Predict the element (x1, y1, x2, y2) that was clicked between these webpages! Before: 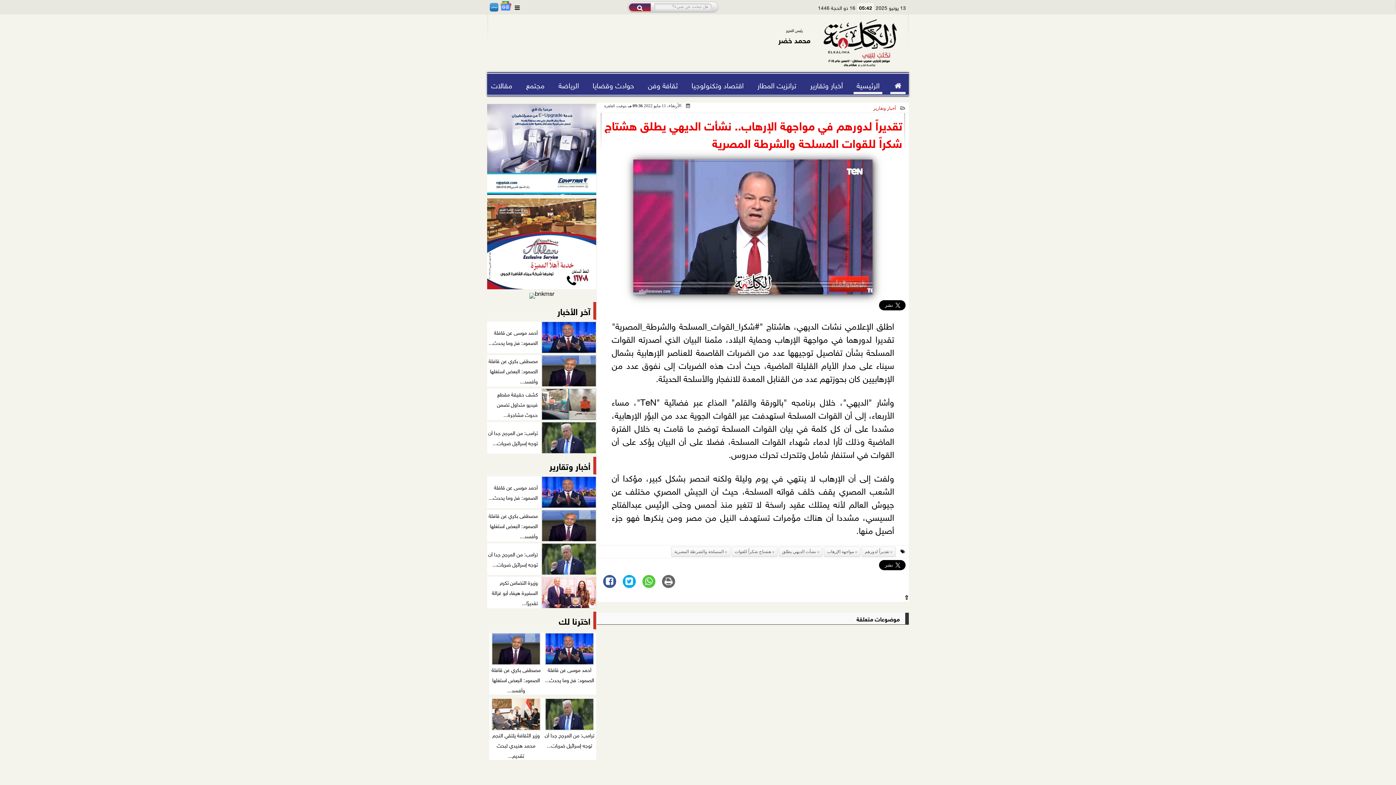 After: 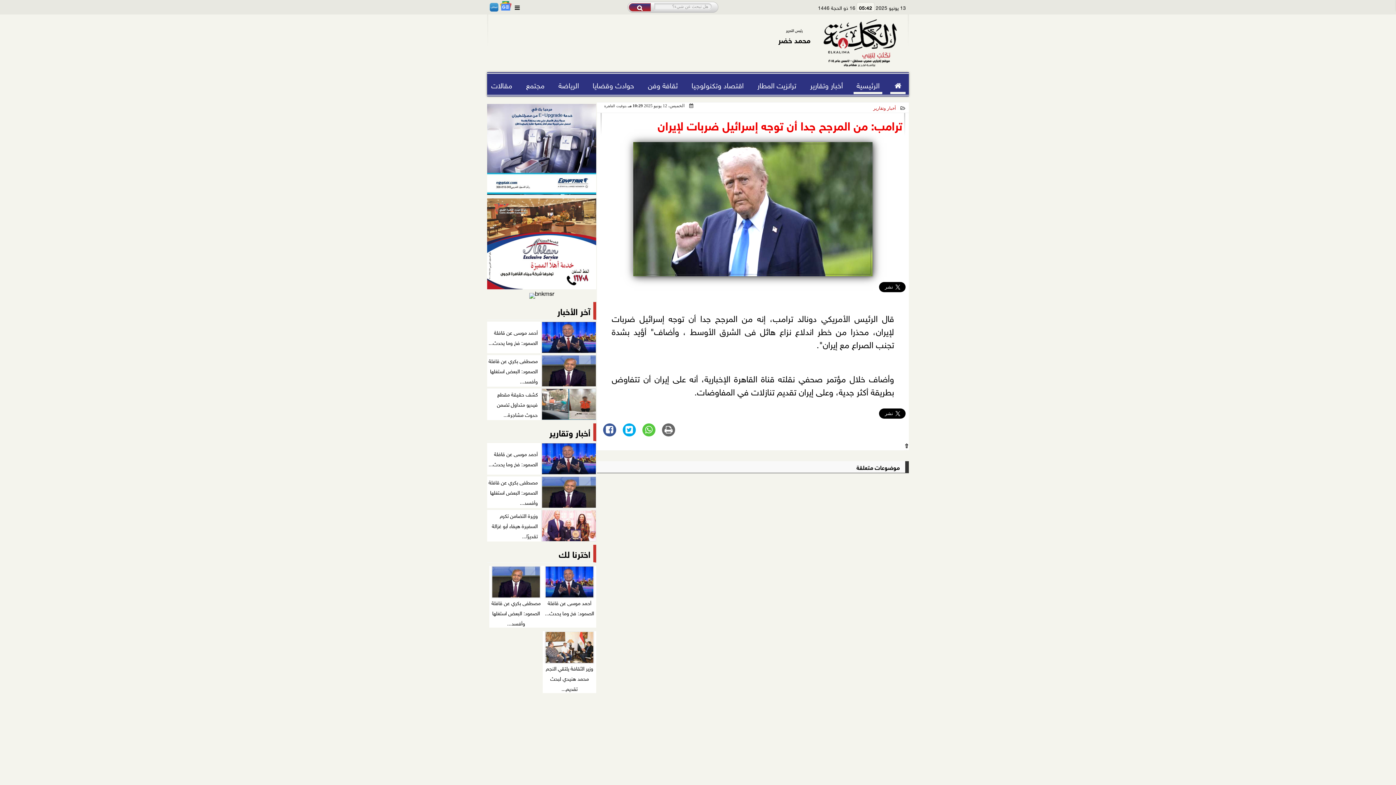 Action: bbox: (542, 698, 596, 760) label: ترامب: من المرجح جدا أن توجه إسرائيل ضربات...